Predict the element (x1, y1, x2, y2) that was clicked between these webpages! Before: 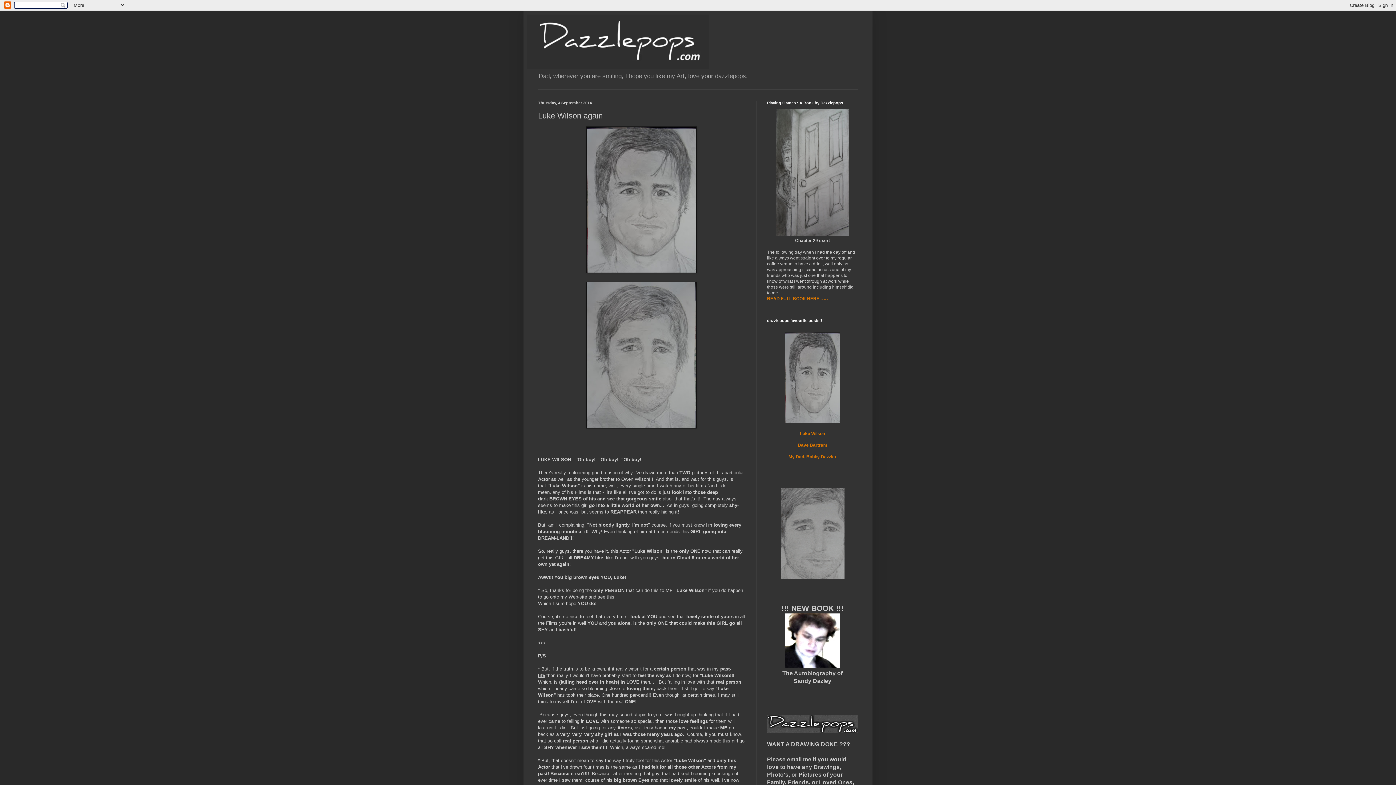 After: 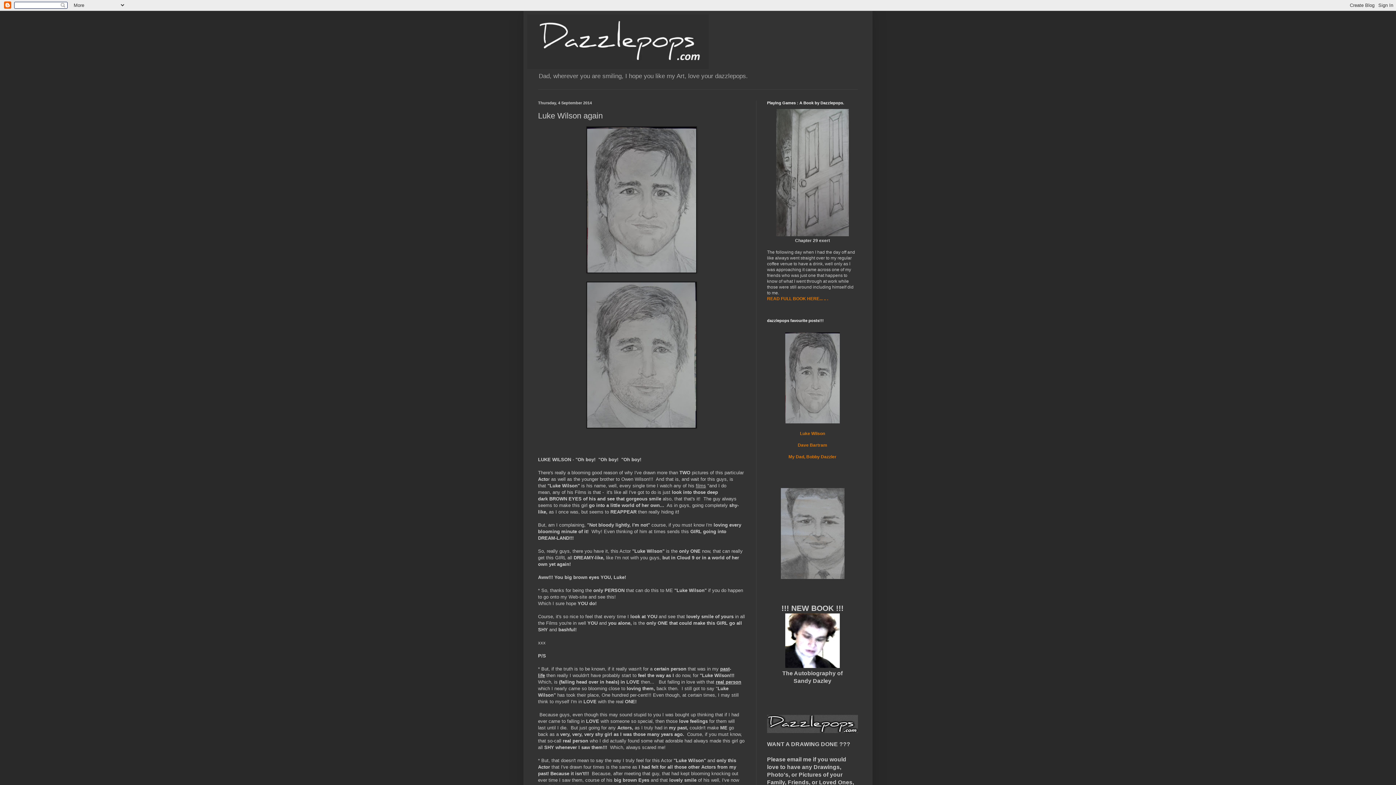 Action: bbox: (800, 431, 825, 436) label: Luke Wilson